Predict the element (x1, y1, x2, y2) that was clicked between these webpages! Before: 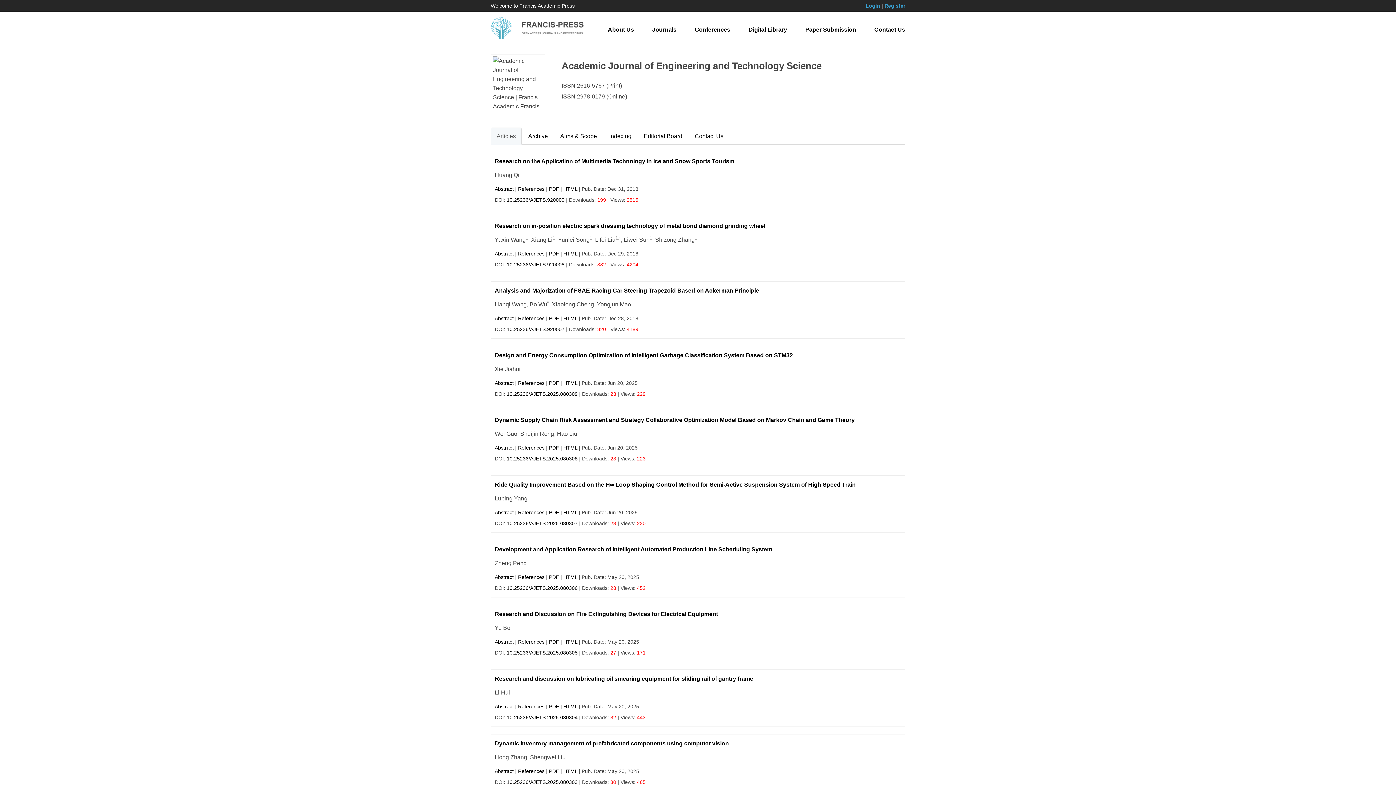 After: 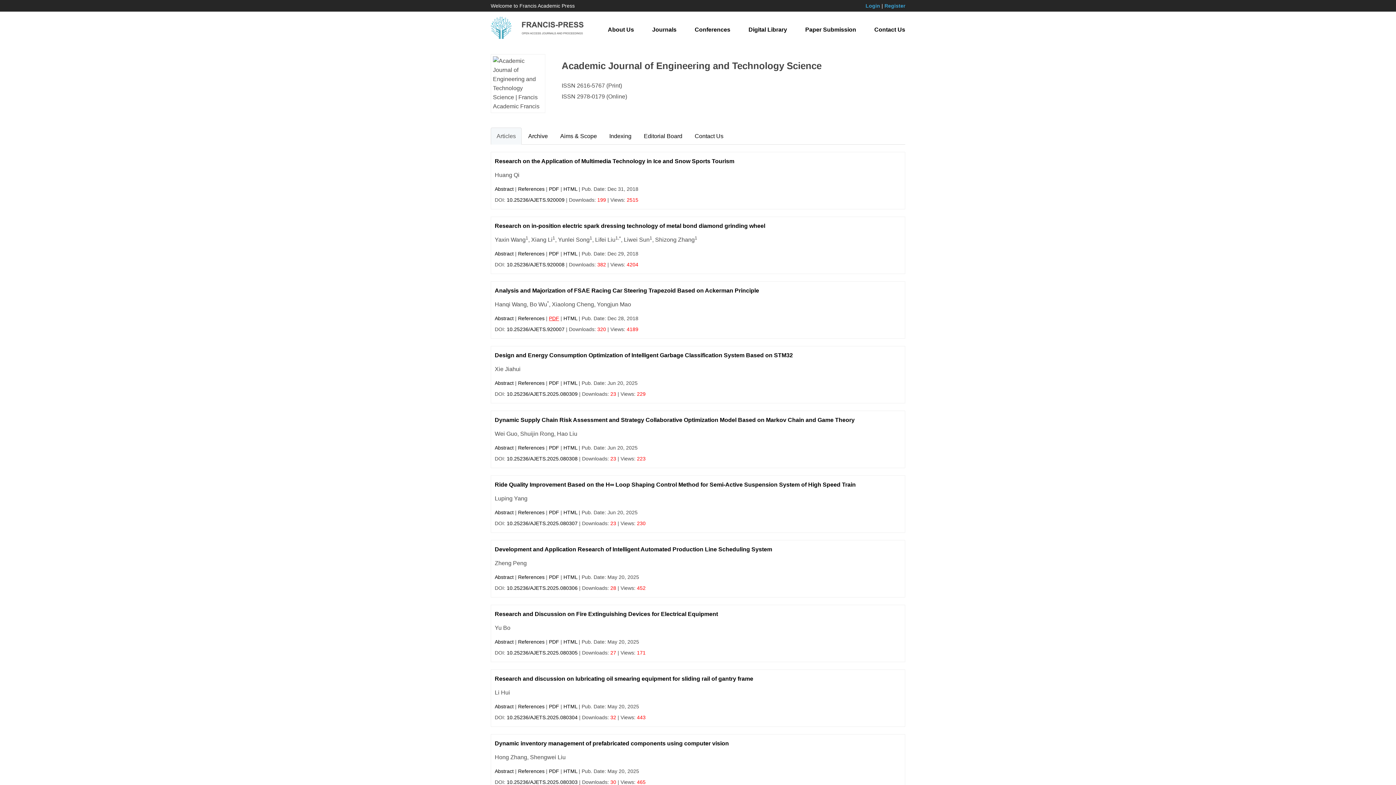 Action: label: PDF bbox: (549, 315, 559, 321)